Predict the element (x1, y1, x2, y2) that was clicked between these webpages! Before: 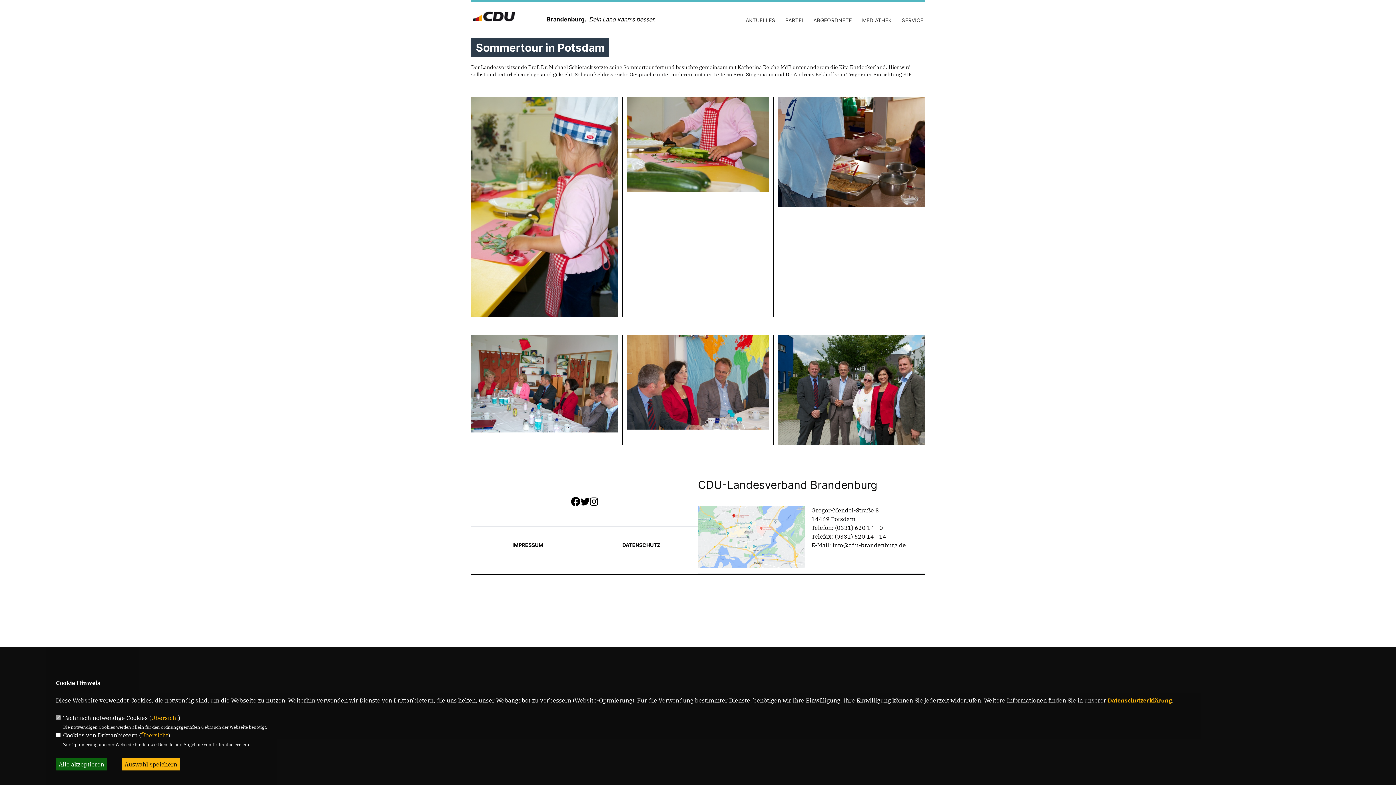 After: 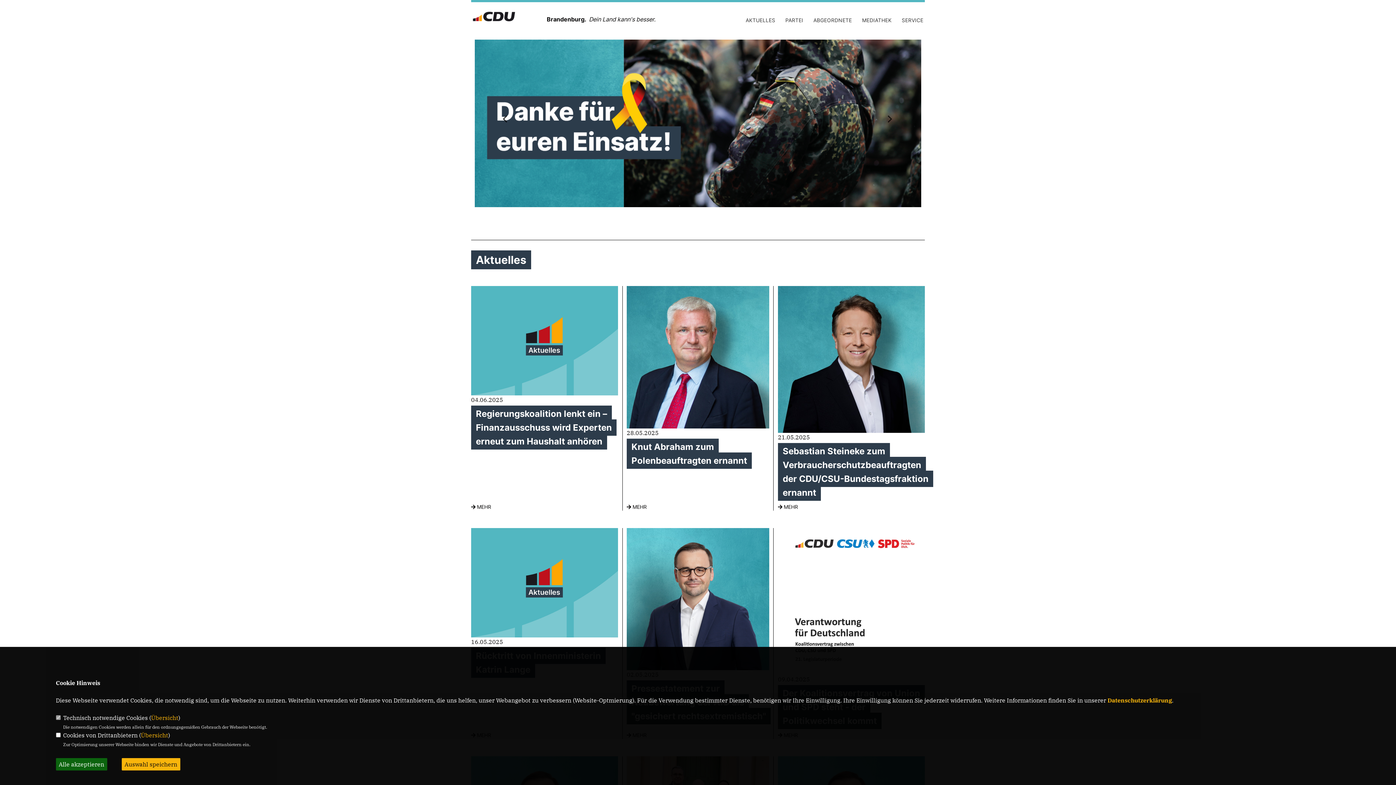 Action: bbox: (471, 7, 546, 23)